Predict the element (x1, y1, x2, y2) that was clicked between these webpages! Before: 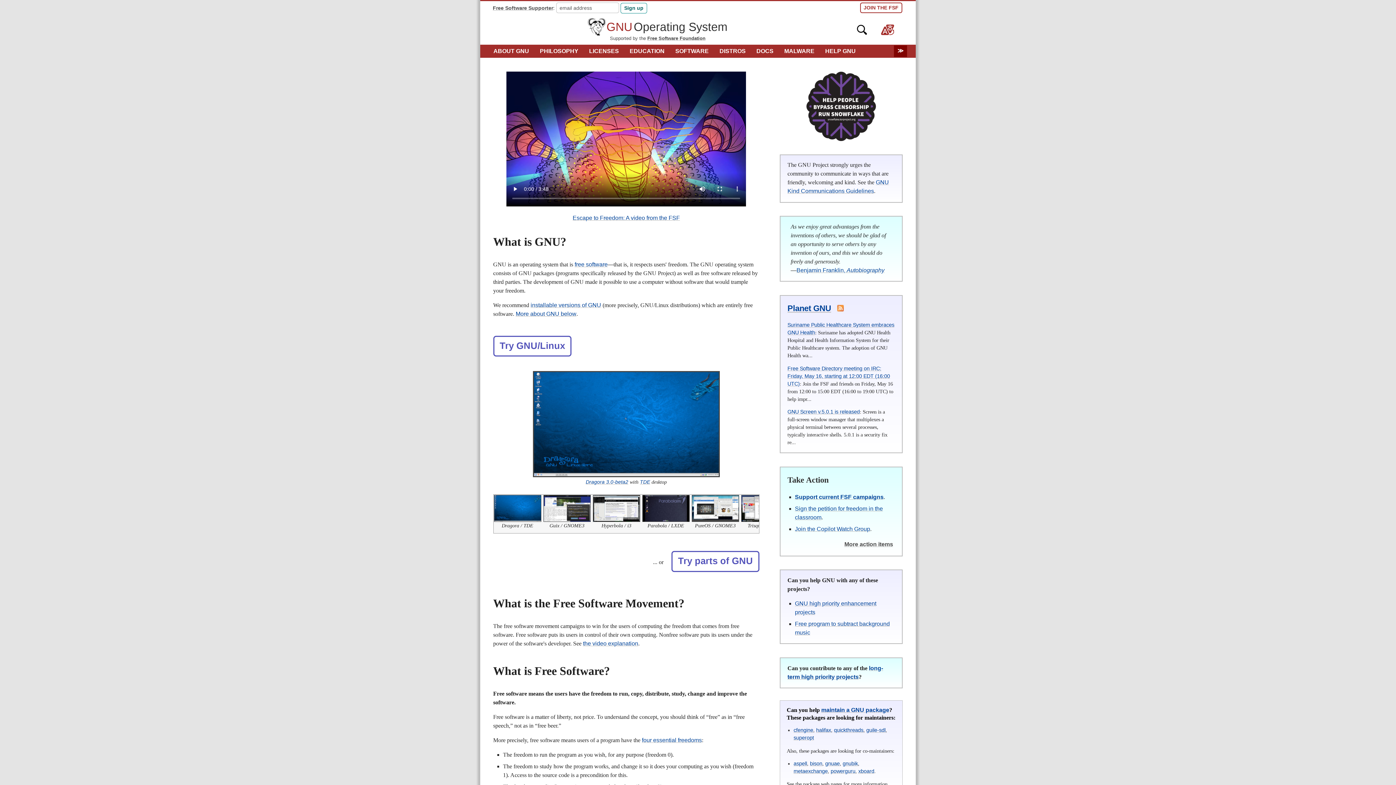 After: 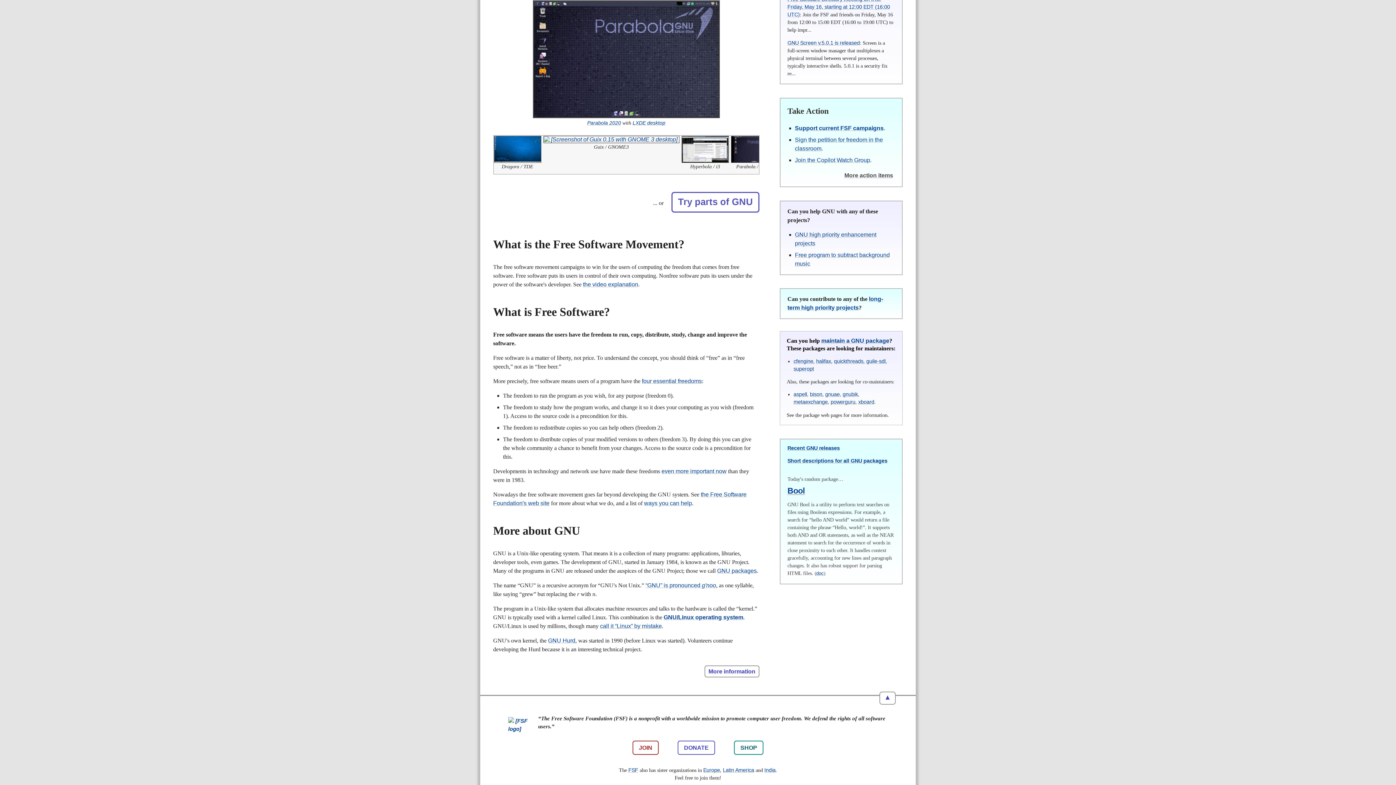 Action: bbox: (642, 495, 689, 501)